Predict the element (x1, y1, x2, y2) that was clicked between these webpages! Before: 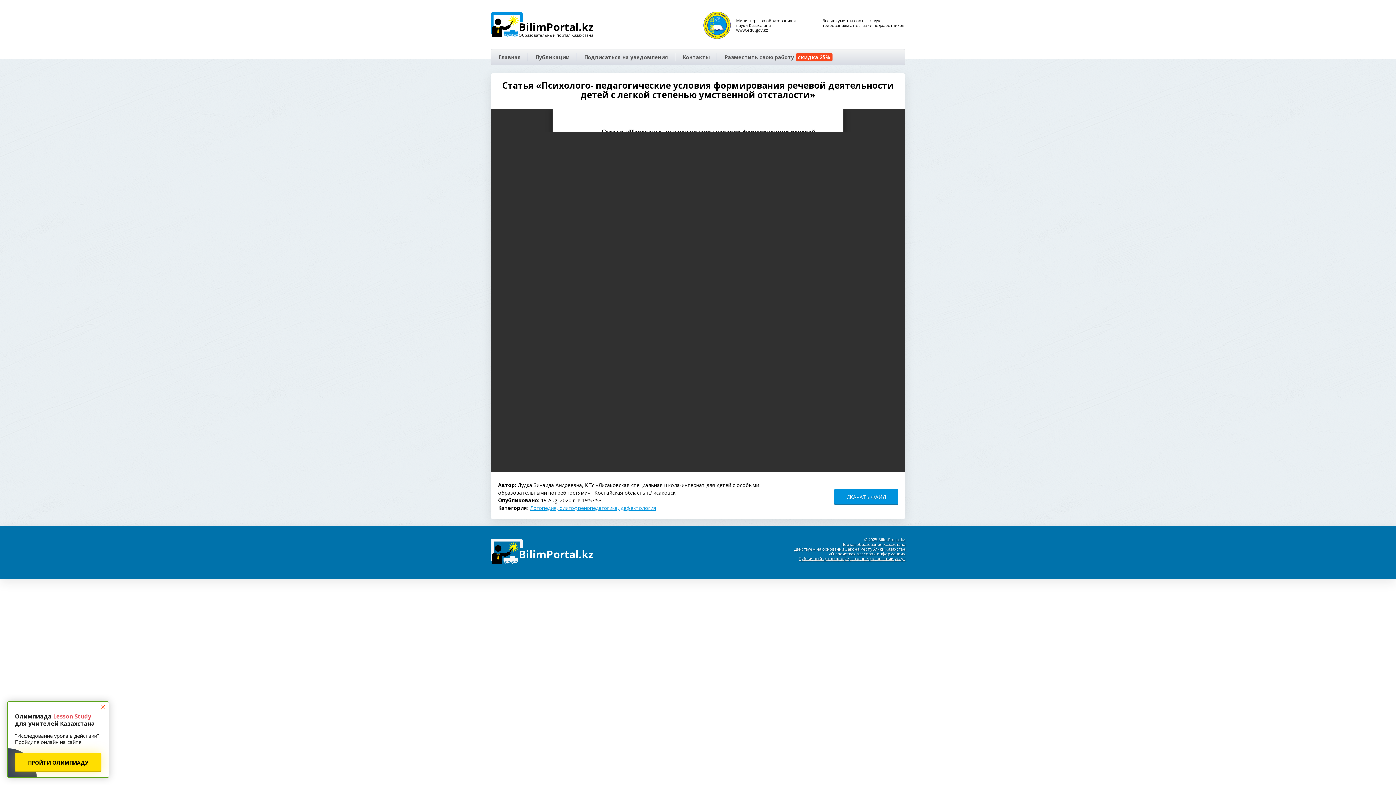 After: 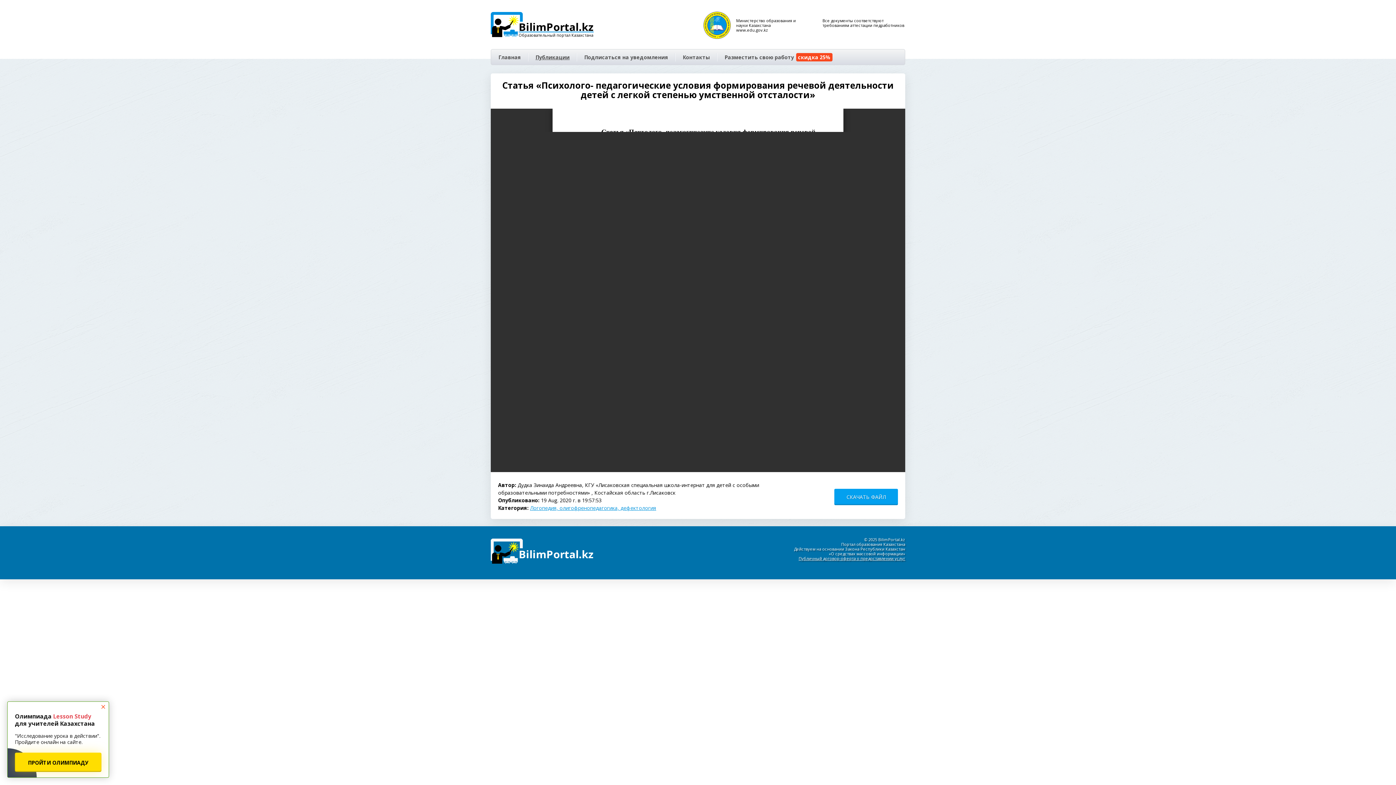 Action: bbox: (834, 489, 898, 504) label: СКАЧАТЬ ФАЙЛ